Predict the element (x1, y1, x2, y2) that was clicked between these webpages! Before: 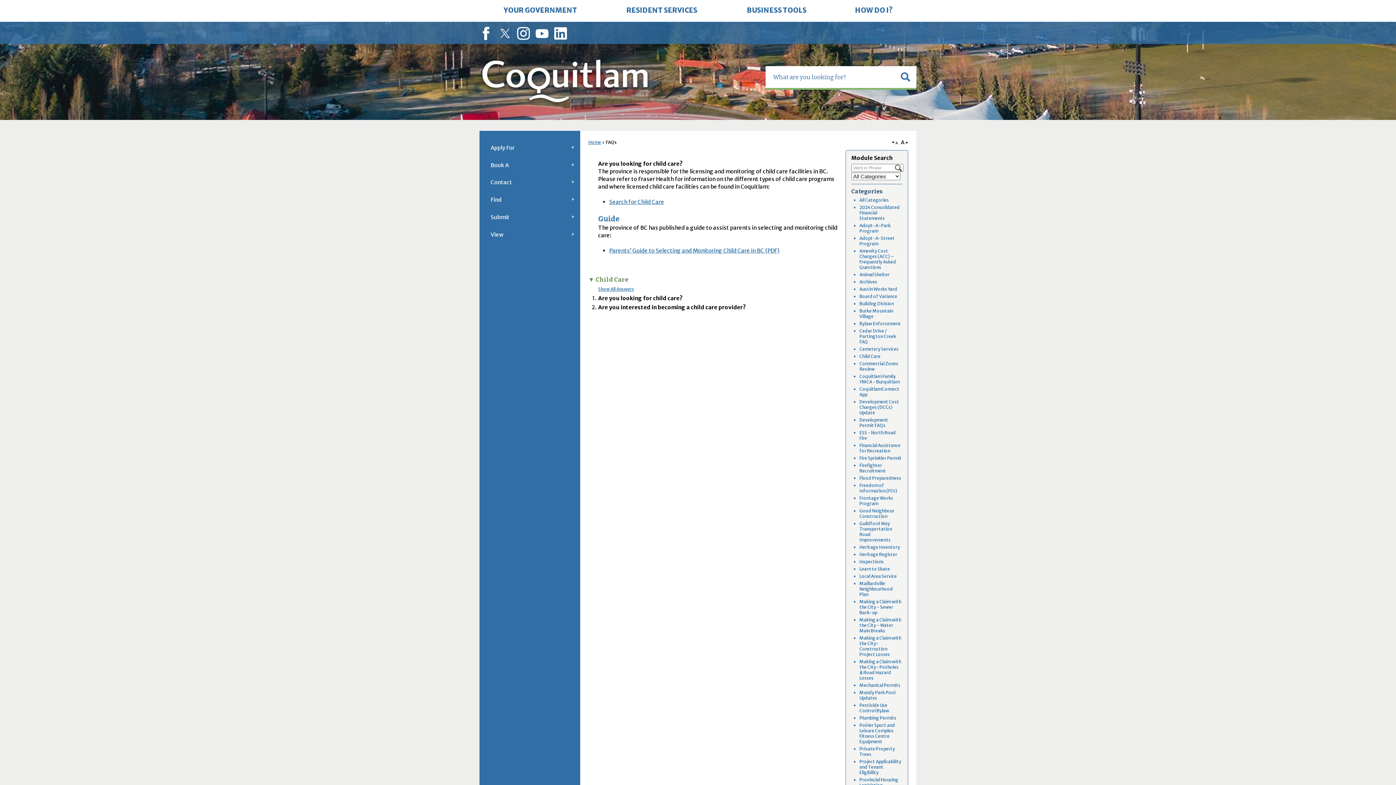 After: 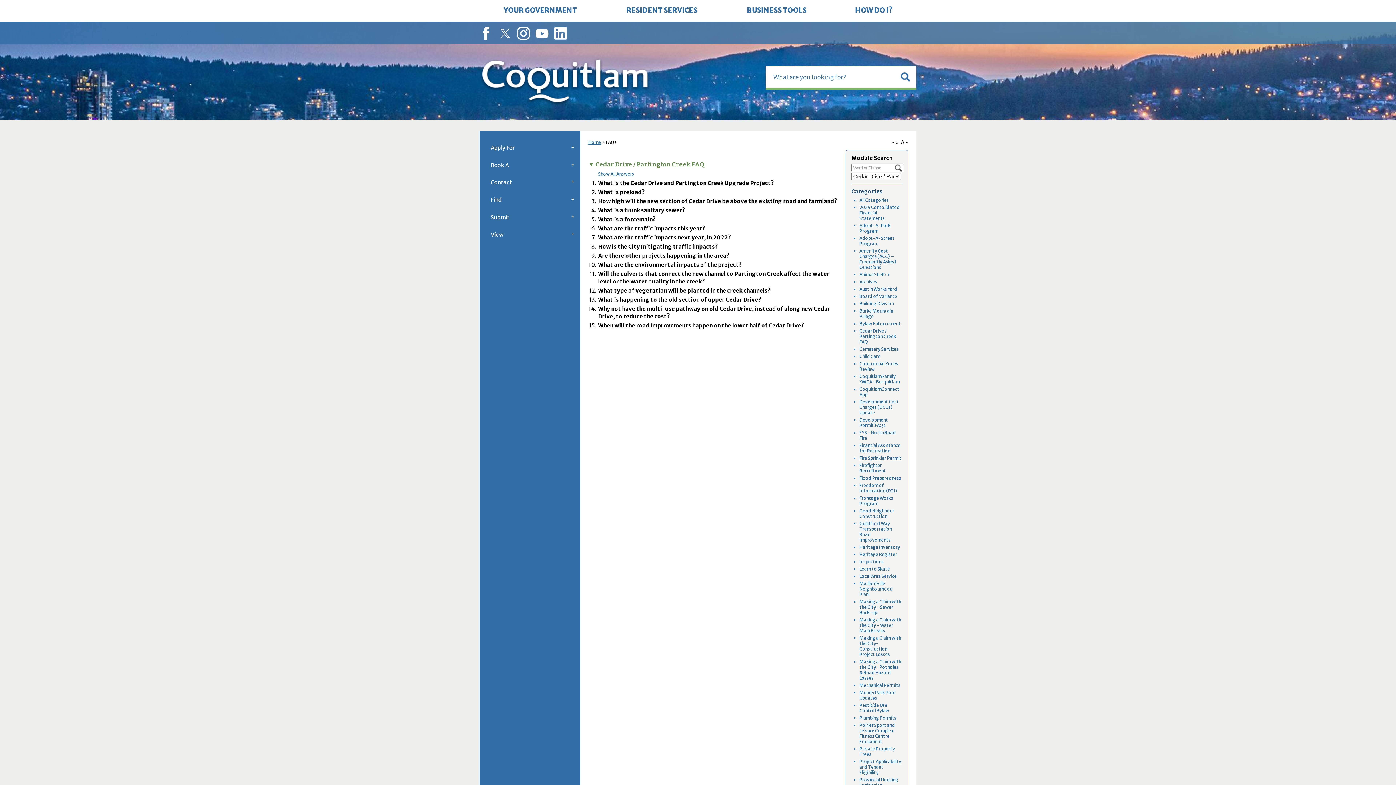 Action: bbox: (859, 328, 896, 344) label: Cedar Drive / Partington Creek FAQ